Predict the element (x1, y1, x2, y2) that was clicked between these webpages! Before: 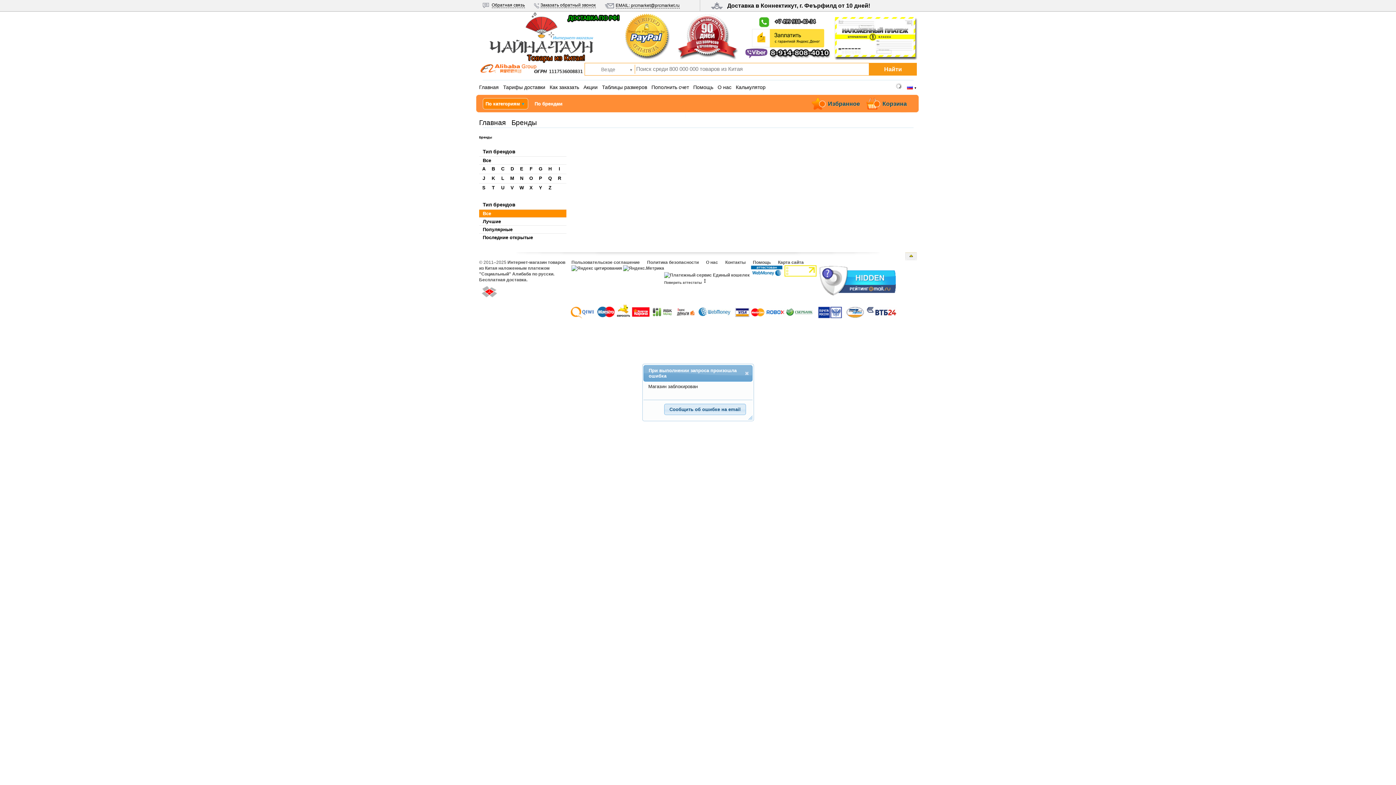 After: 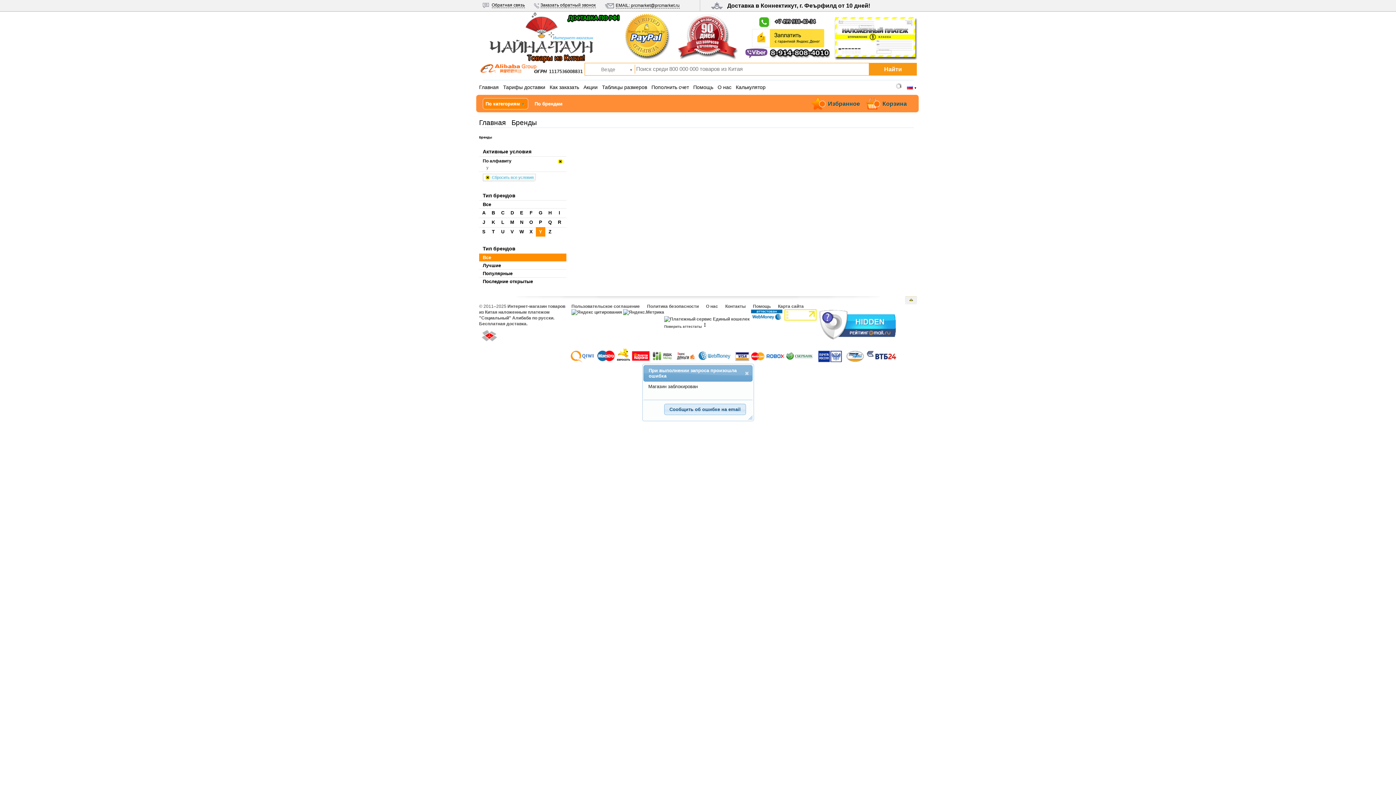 Action: label: Y bbox: (536, 183, 545, 192)